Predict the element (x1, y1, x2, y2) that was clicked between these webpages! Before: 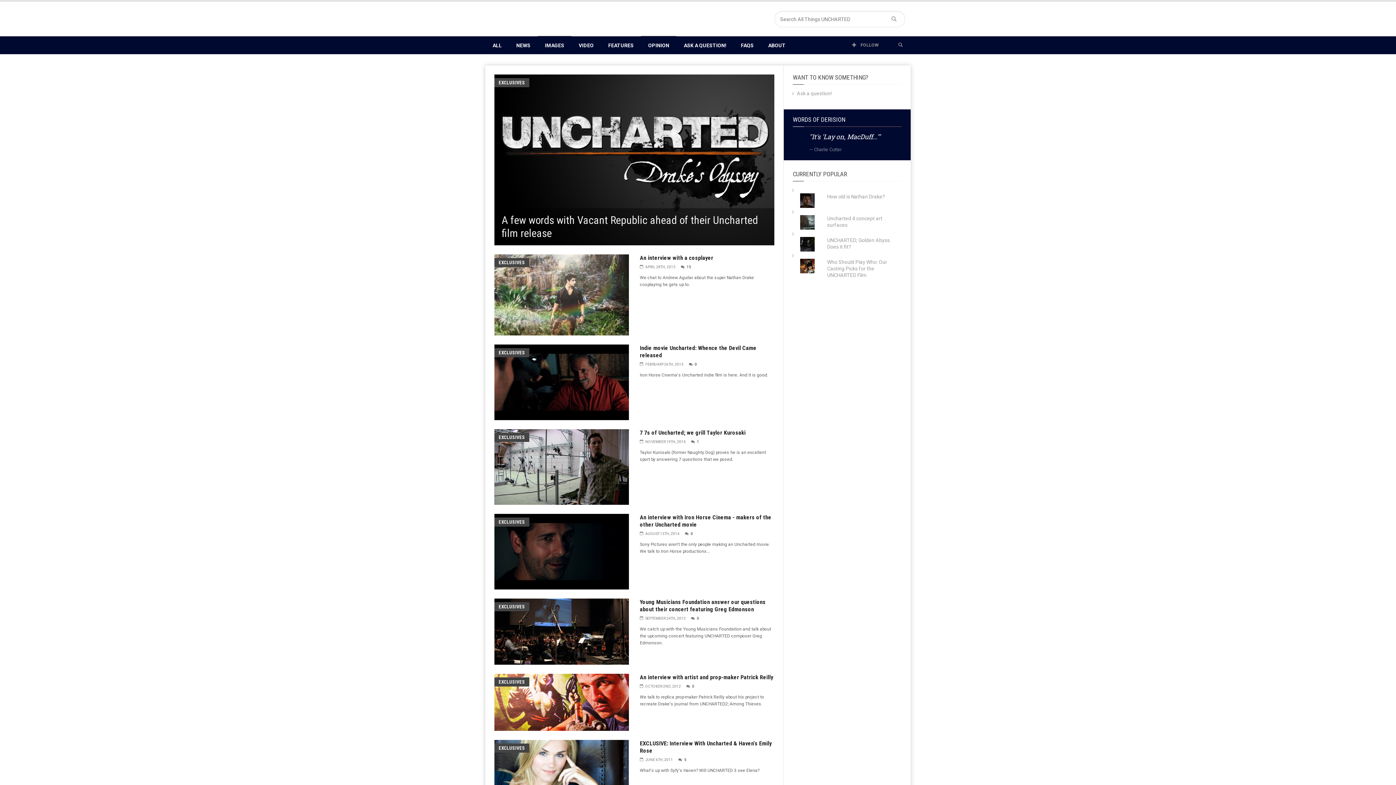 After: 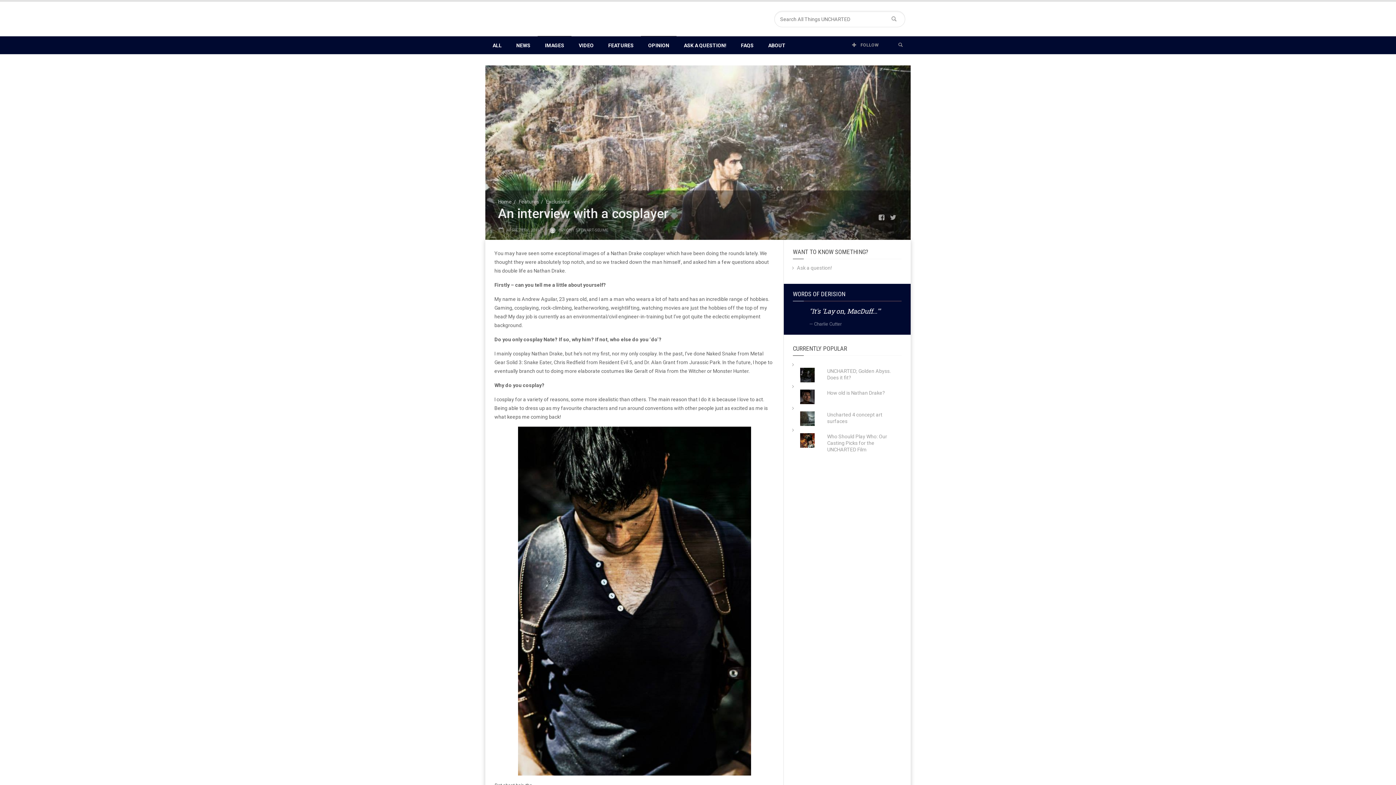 Action: label: An interview with a cosplayer bbox: (640, 254, 713, 261)